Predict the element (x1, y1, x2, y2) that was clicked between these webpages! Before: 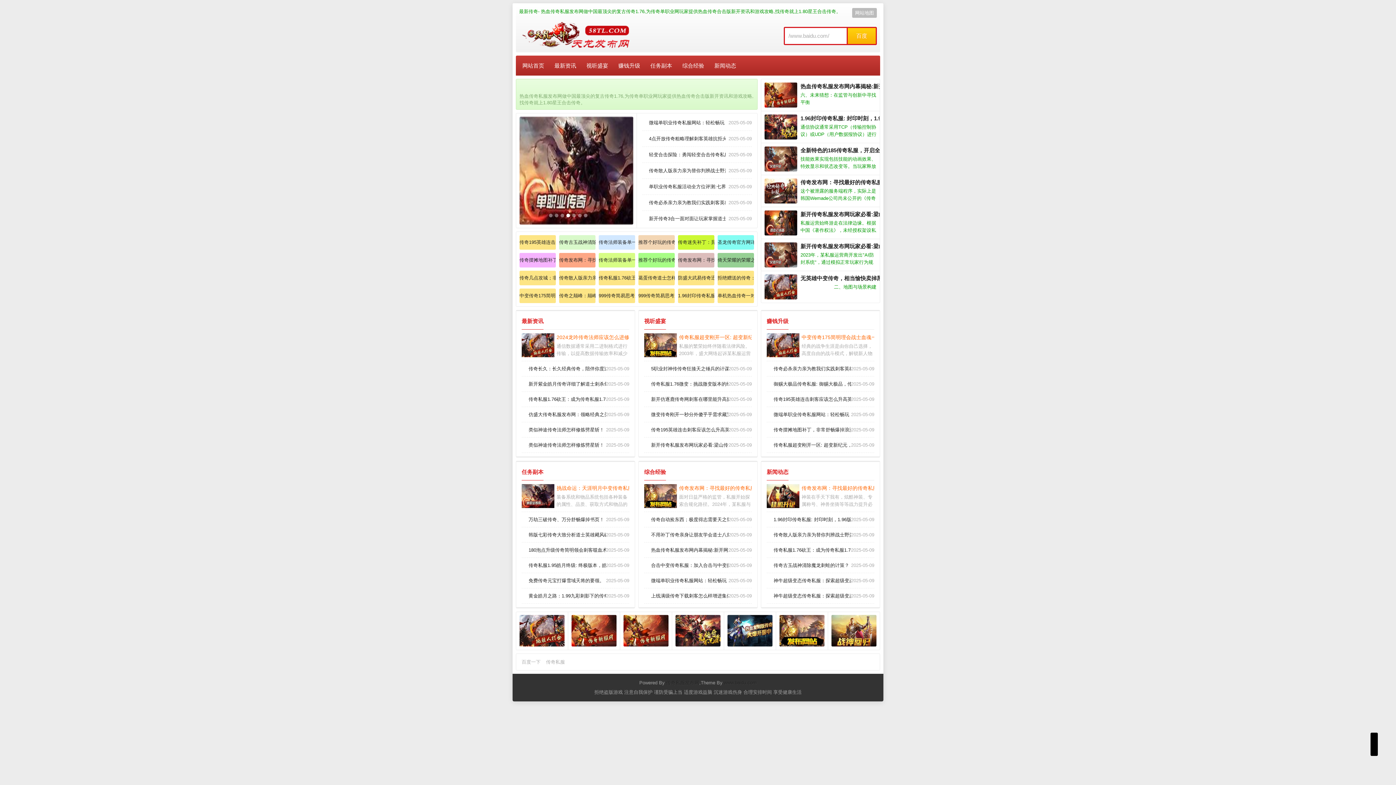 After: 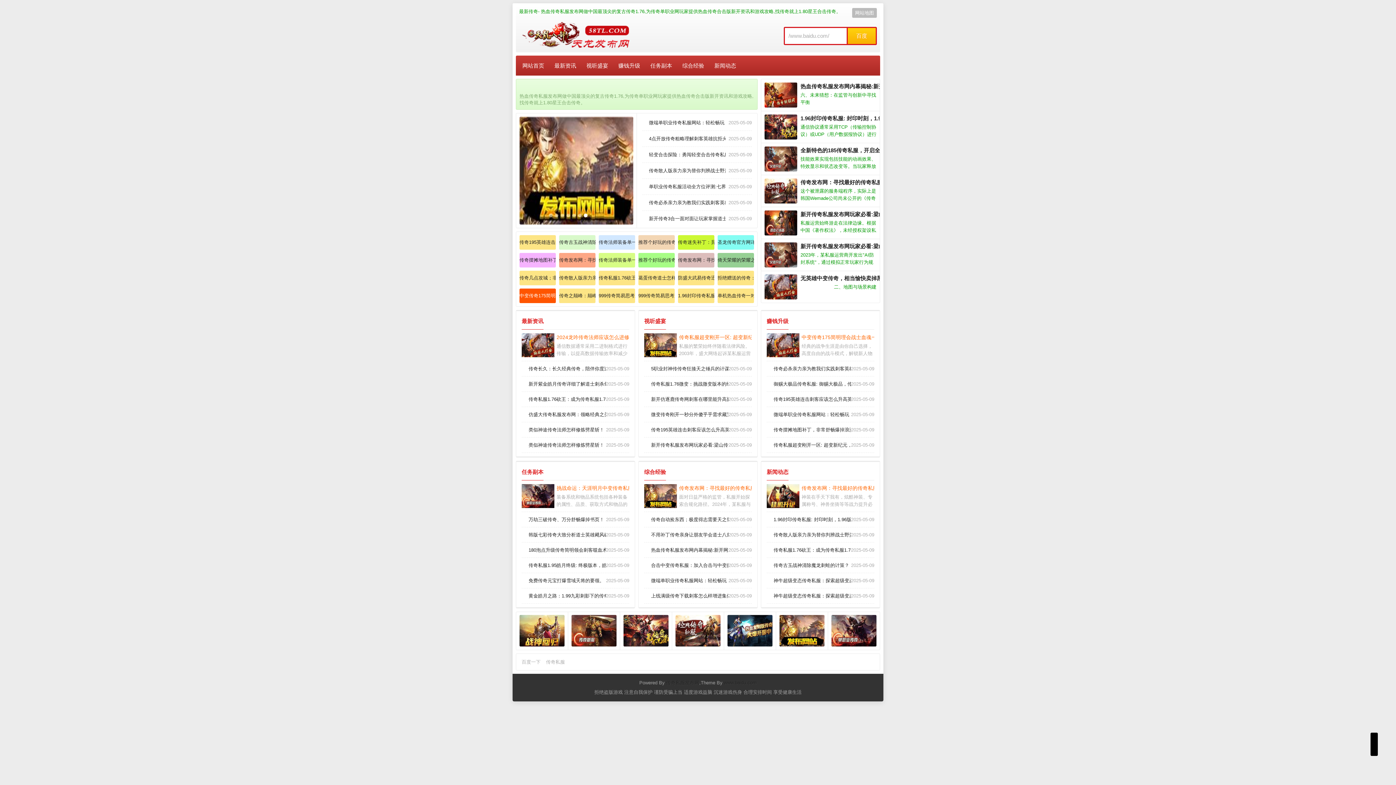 Action: label: 中变传奇175简明理会战士血魂一击。 bbox: (519, 288, 556, 303)